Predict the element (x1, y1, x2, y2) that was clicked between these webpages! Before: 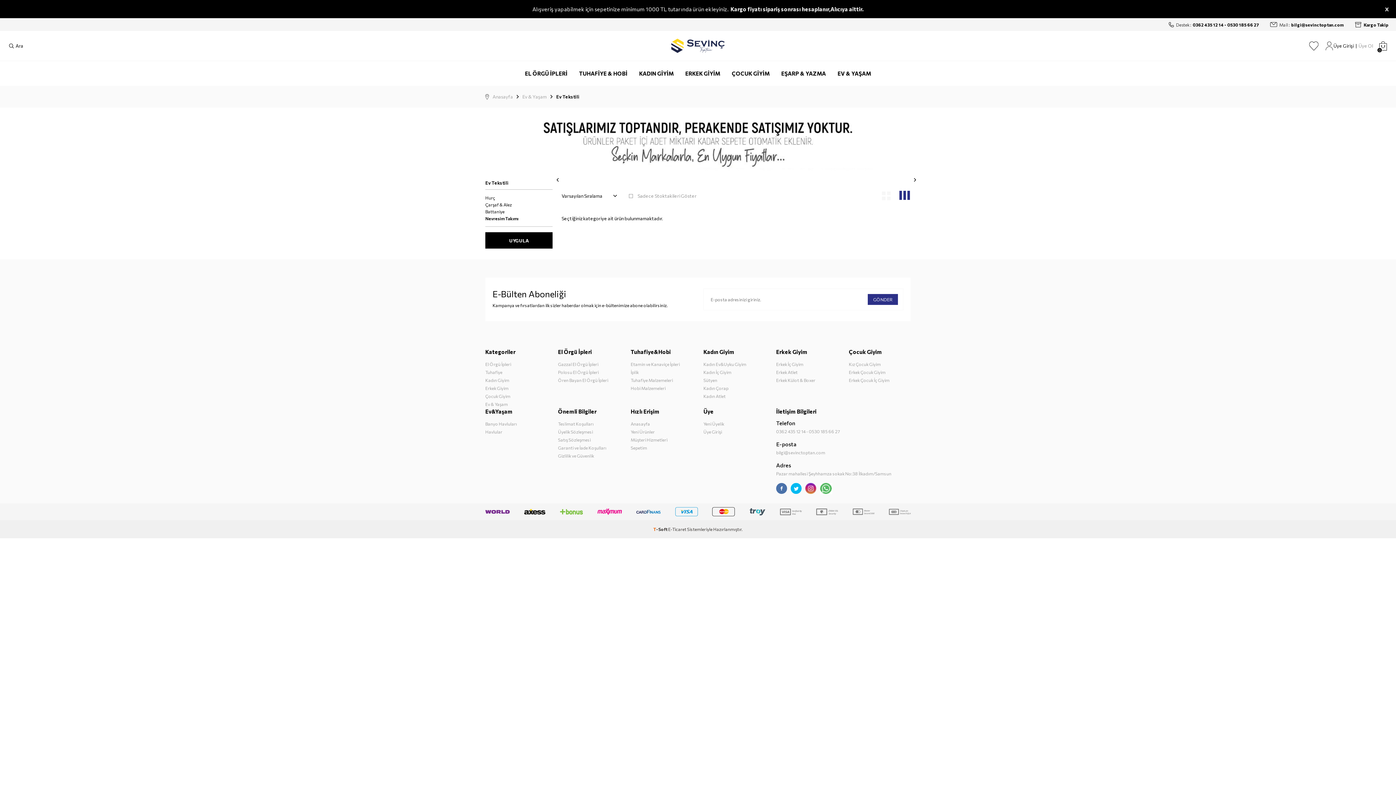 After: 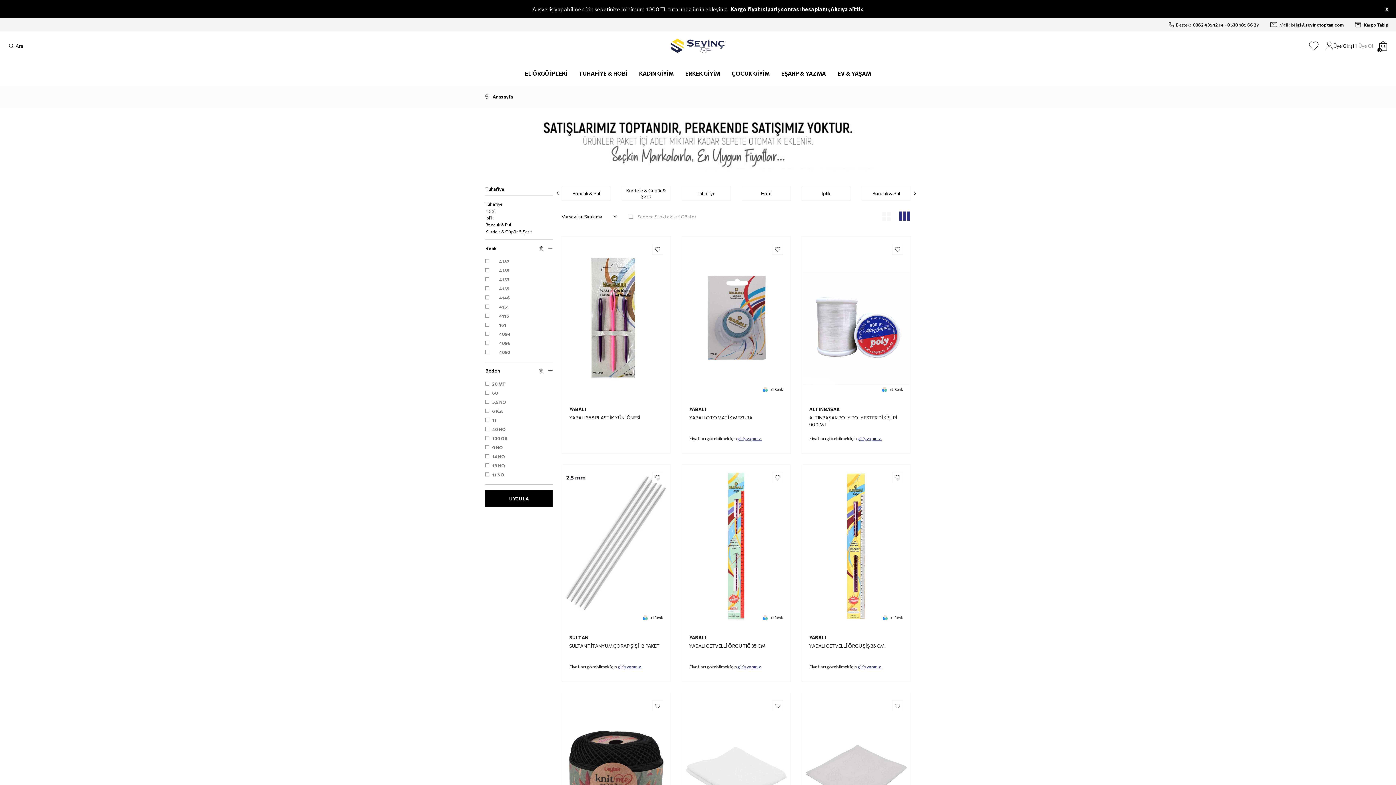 Action: label: Tuhafiye bbox: (485, 368, 547, 376)